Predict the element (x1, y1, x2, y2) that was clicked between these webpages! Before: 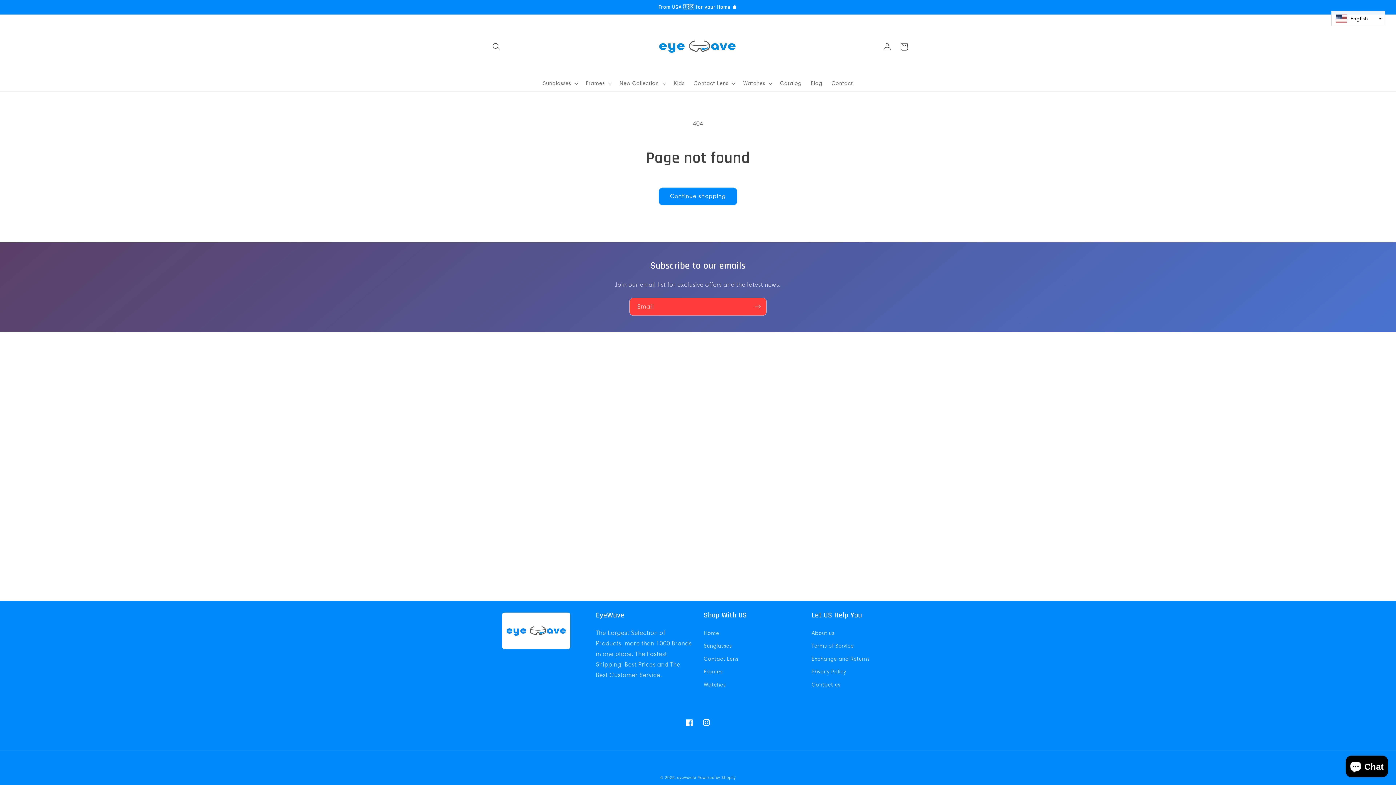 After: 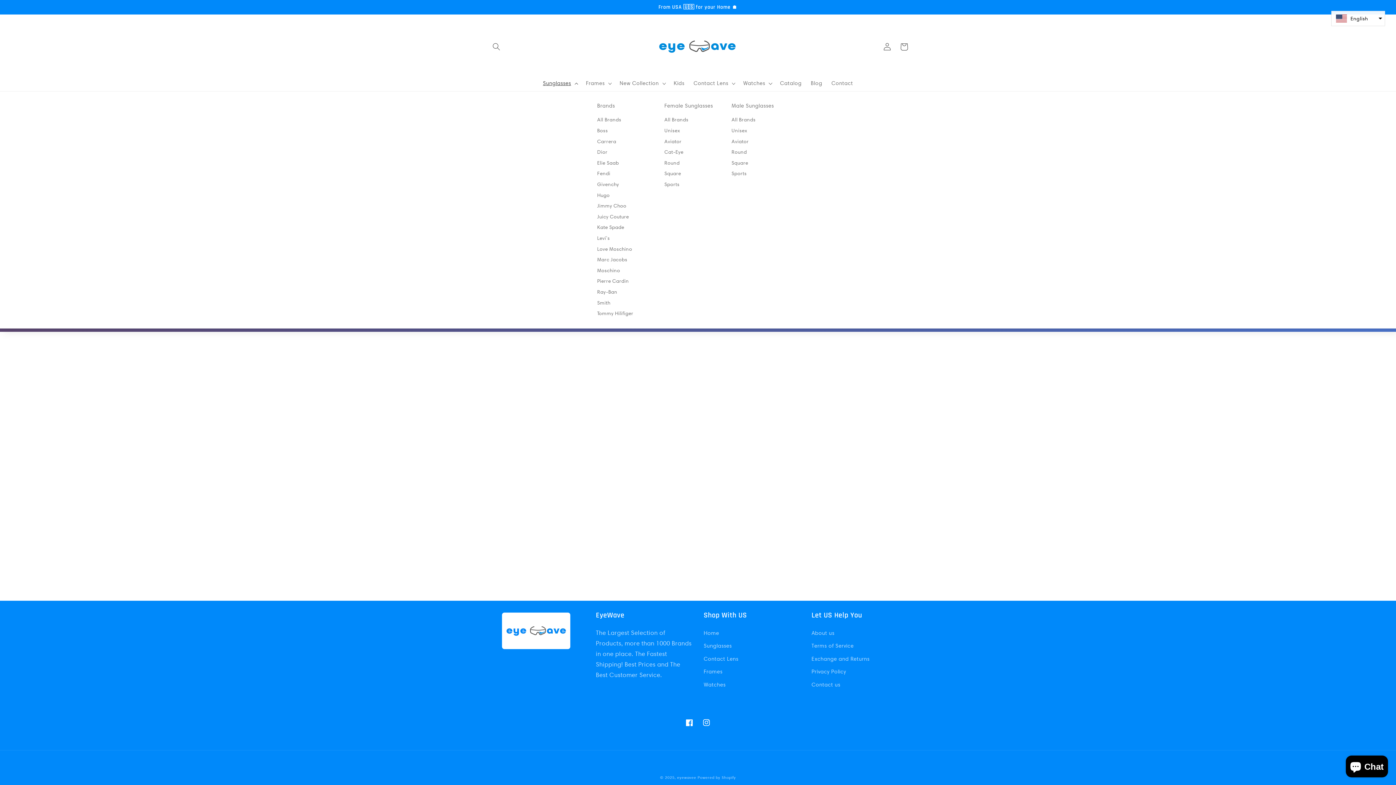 Action: label: Sunglasses bbox: (538, 75, 581, 91)